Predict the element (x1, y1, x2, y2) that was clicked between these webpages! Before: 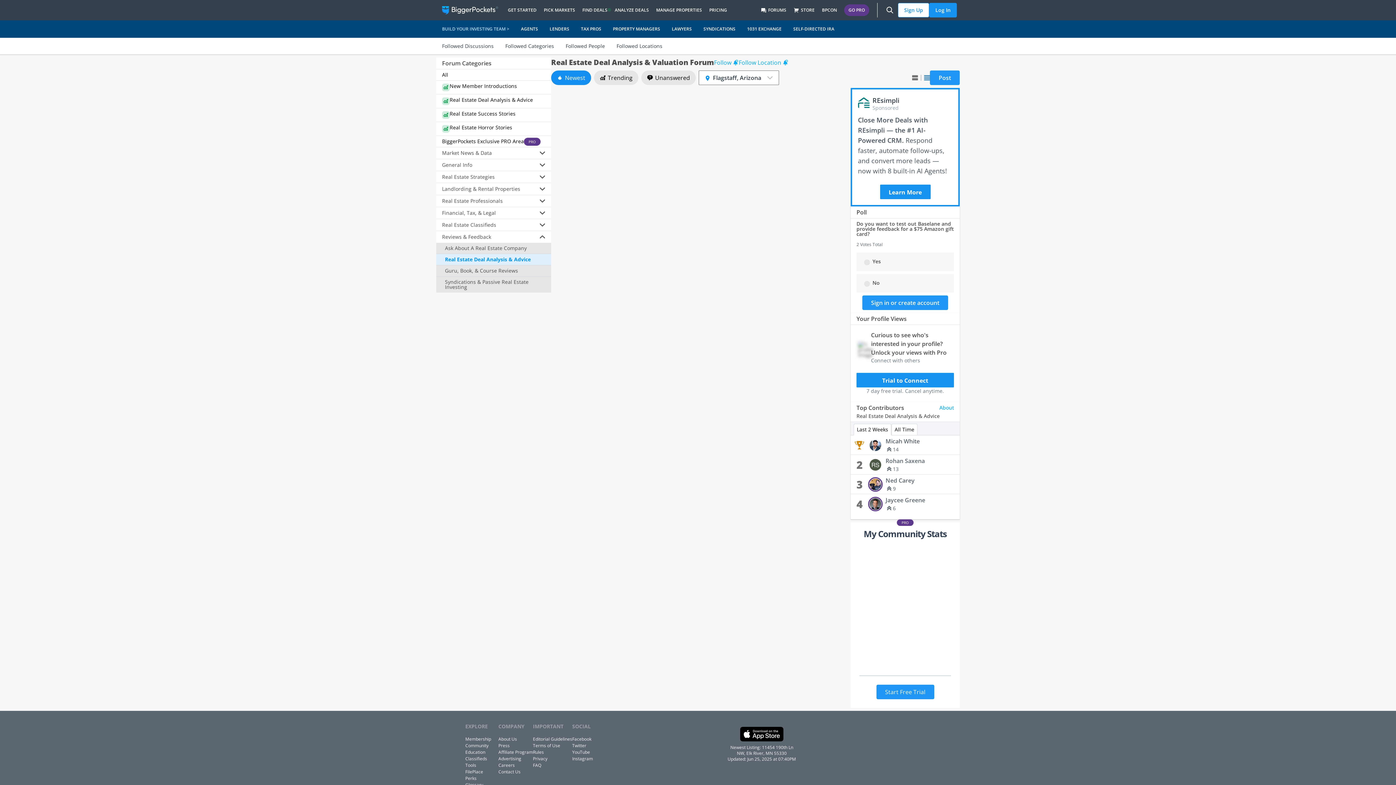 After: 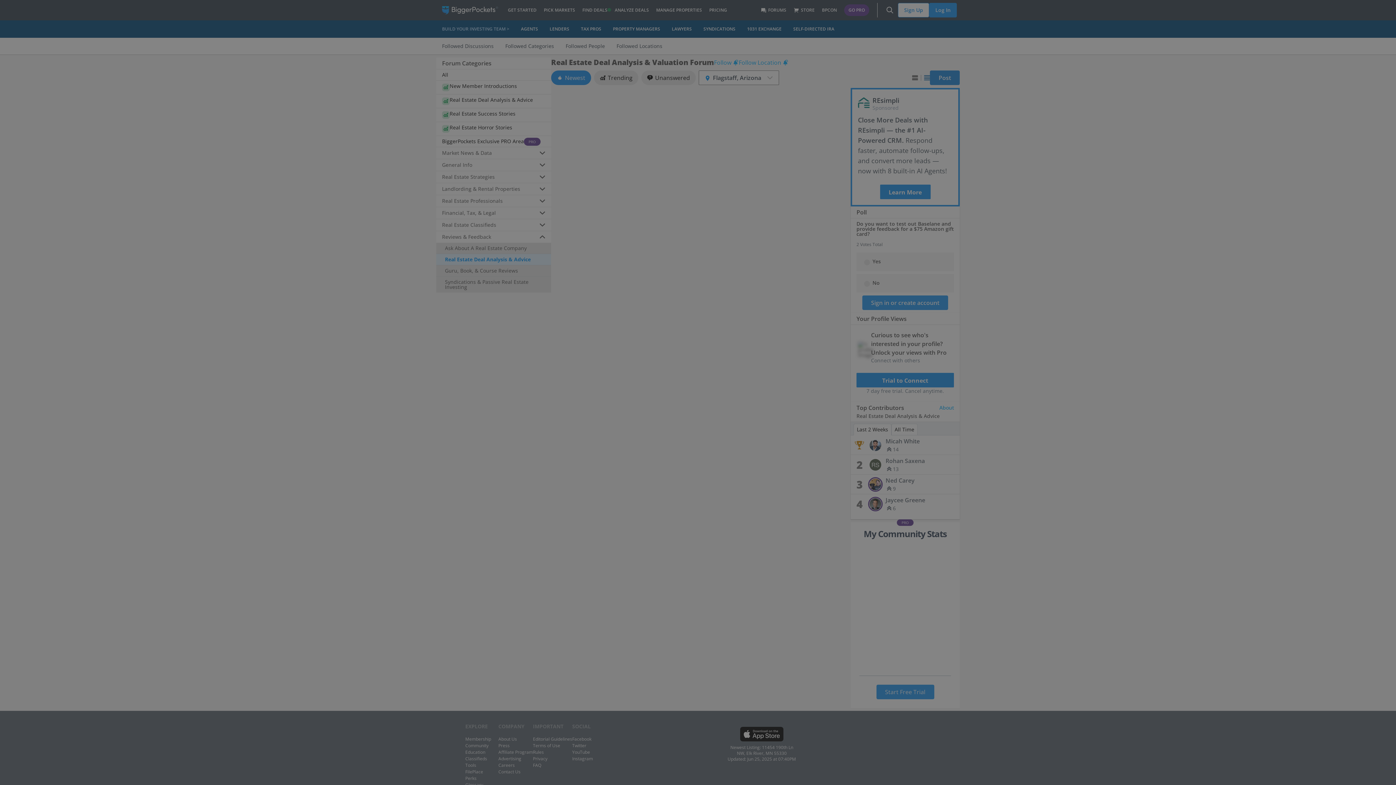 Action: bbox: (930, 70, 960, 85) label: Post